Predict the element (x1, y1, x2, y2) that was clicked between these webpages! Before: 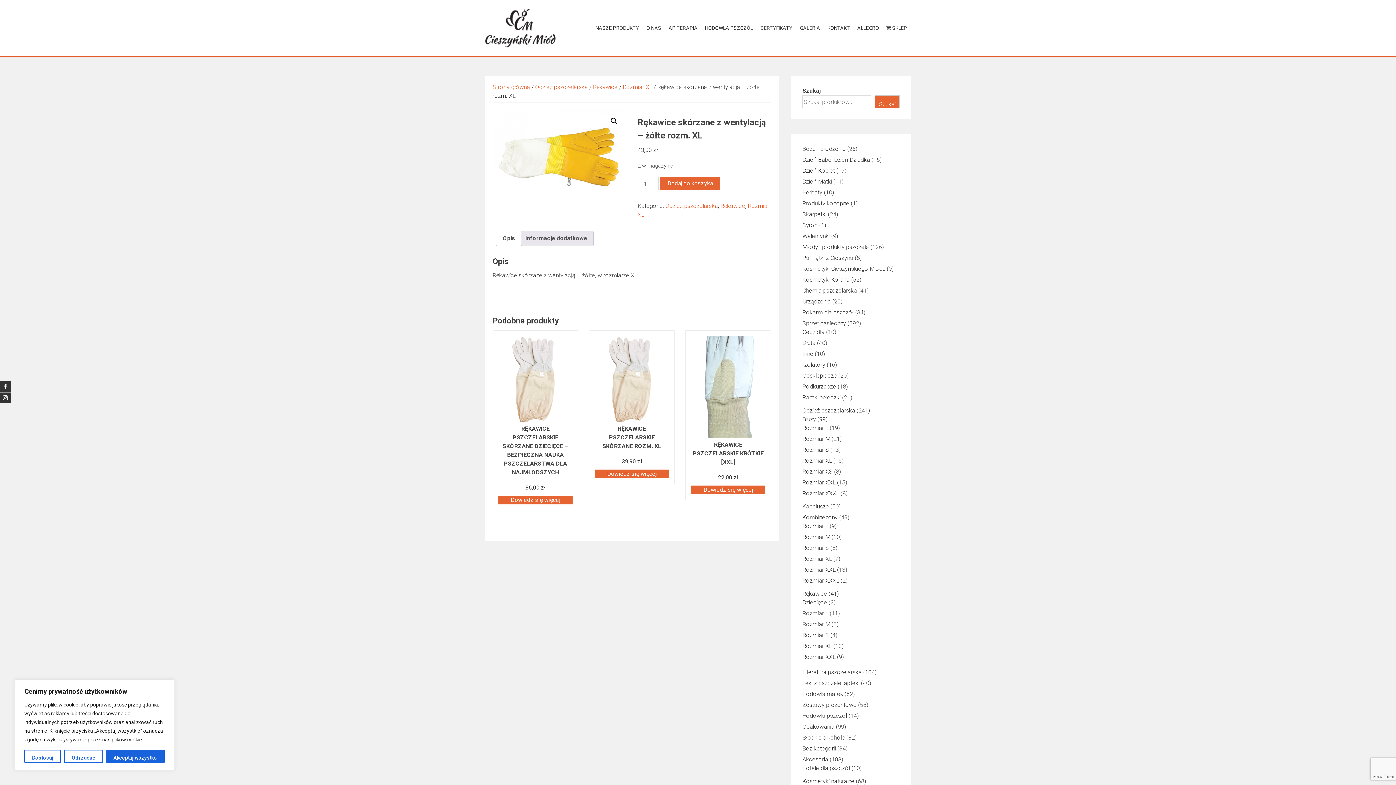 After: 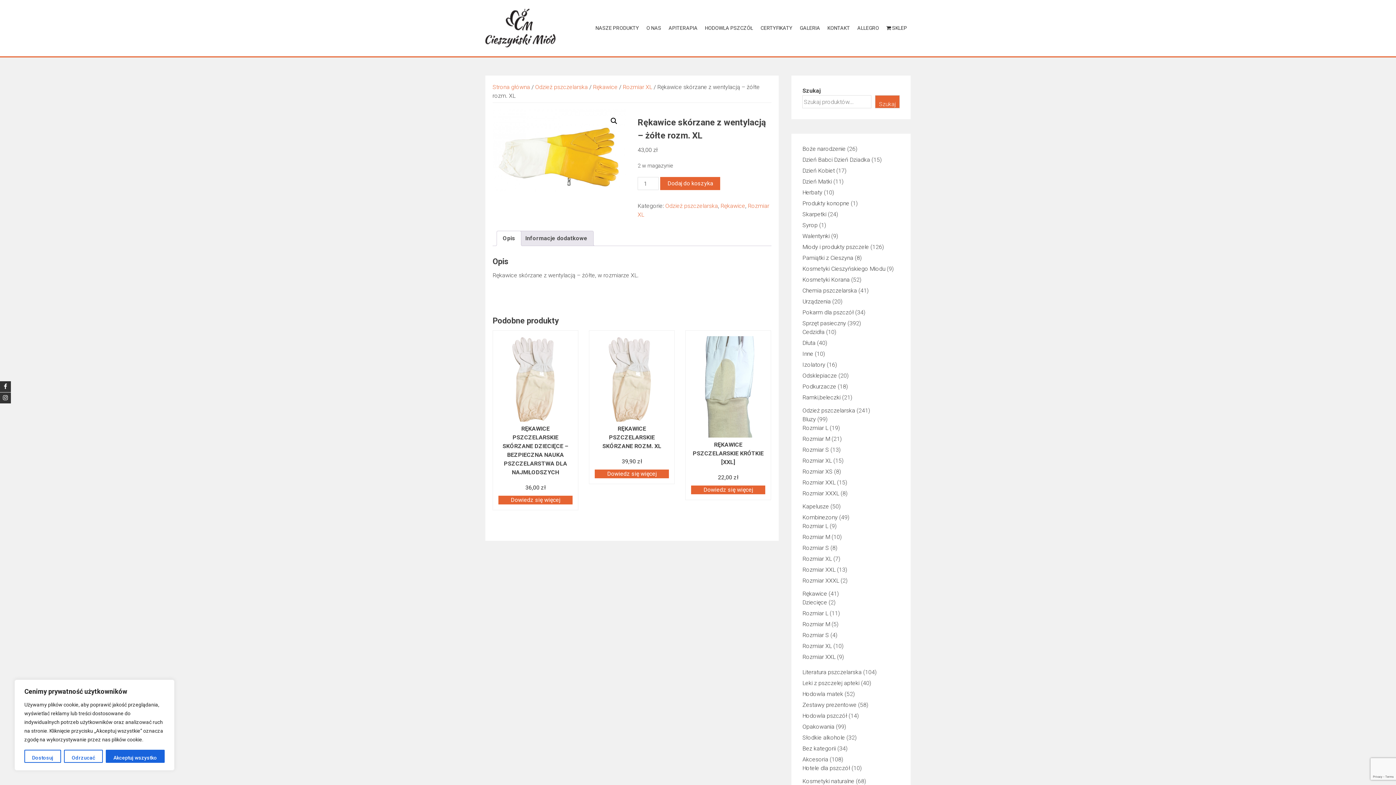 Action: label: Opis bbox: (502, 231, 515, 245)